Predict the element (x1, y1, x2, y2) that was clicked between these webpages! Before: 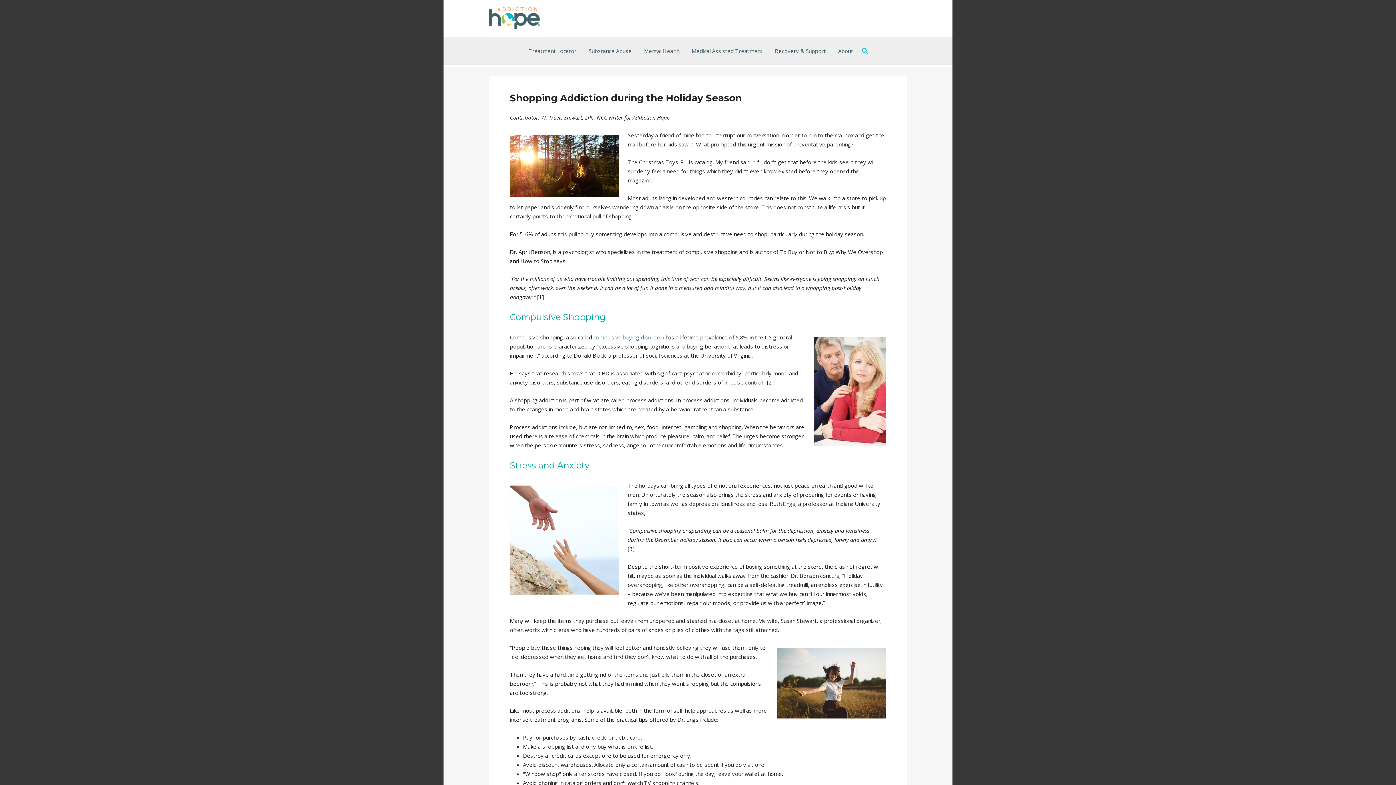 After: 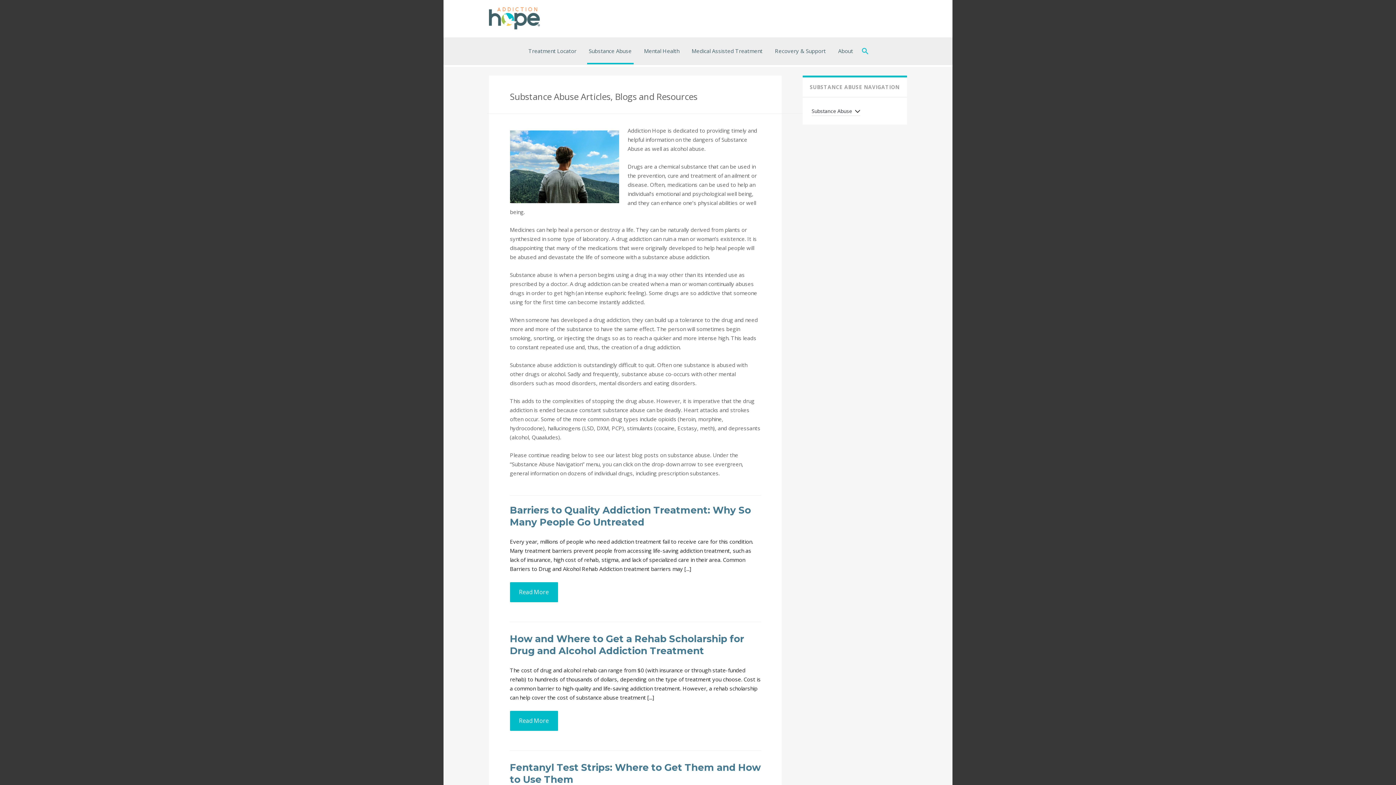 Action: label: Substance Abuse bbox: (587, 37, 633, 64)